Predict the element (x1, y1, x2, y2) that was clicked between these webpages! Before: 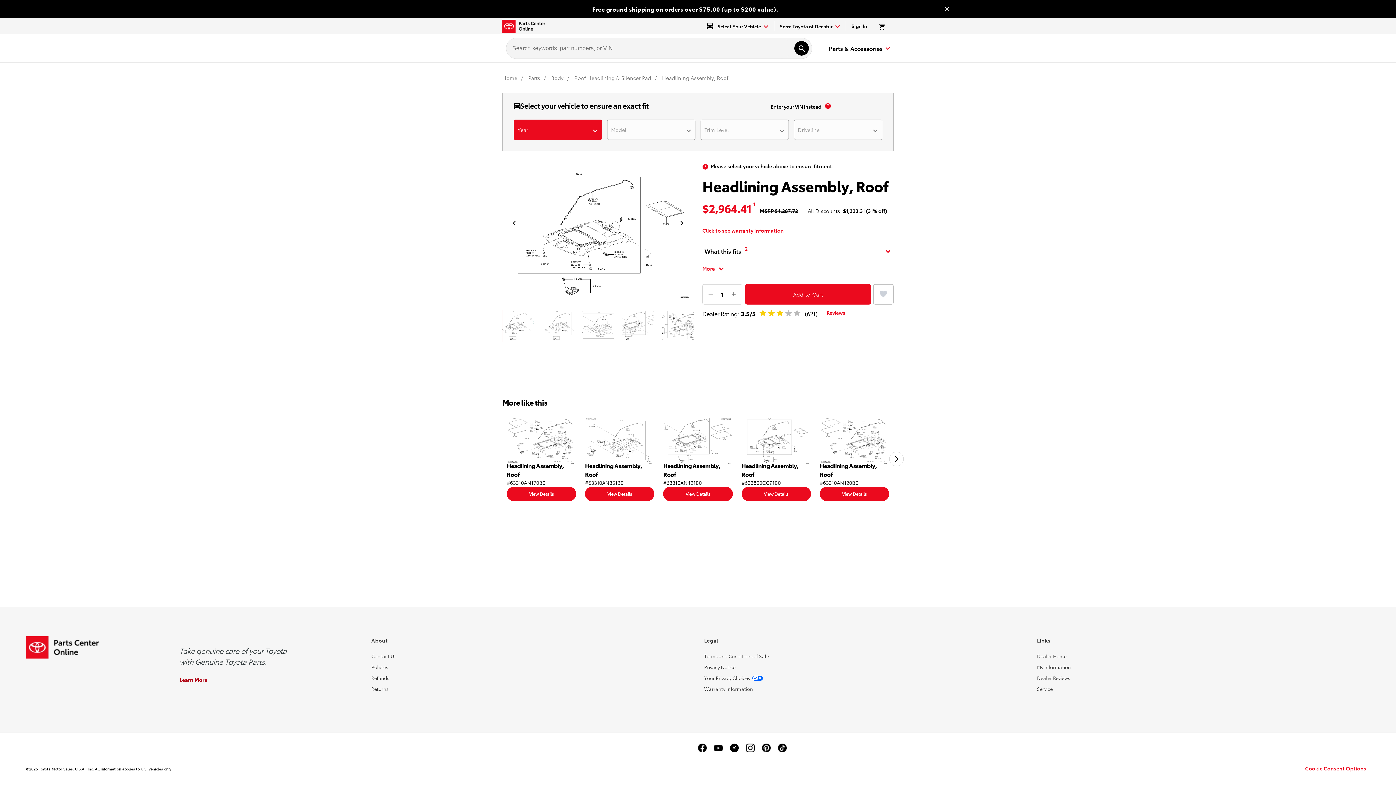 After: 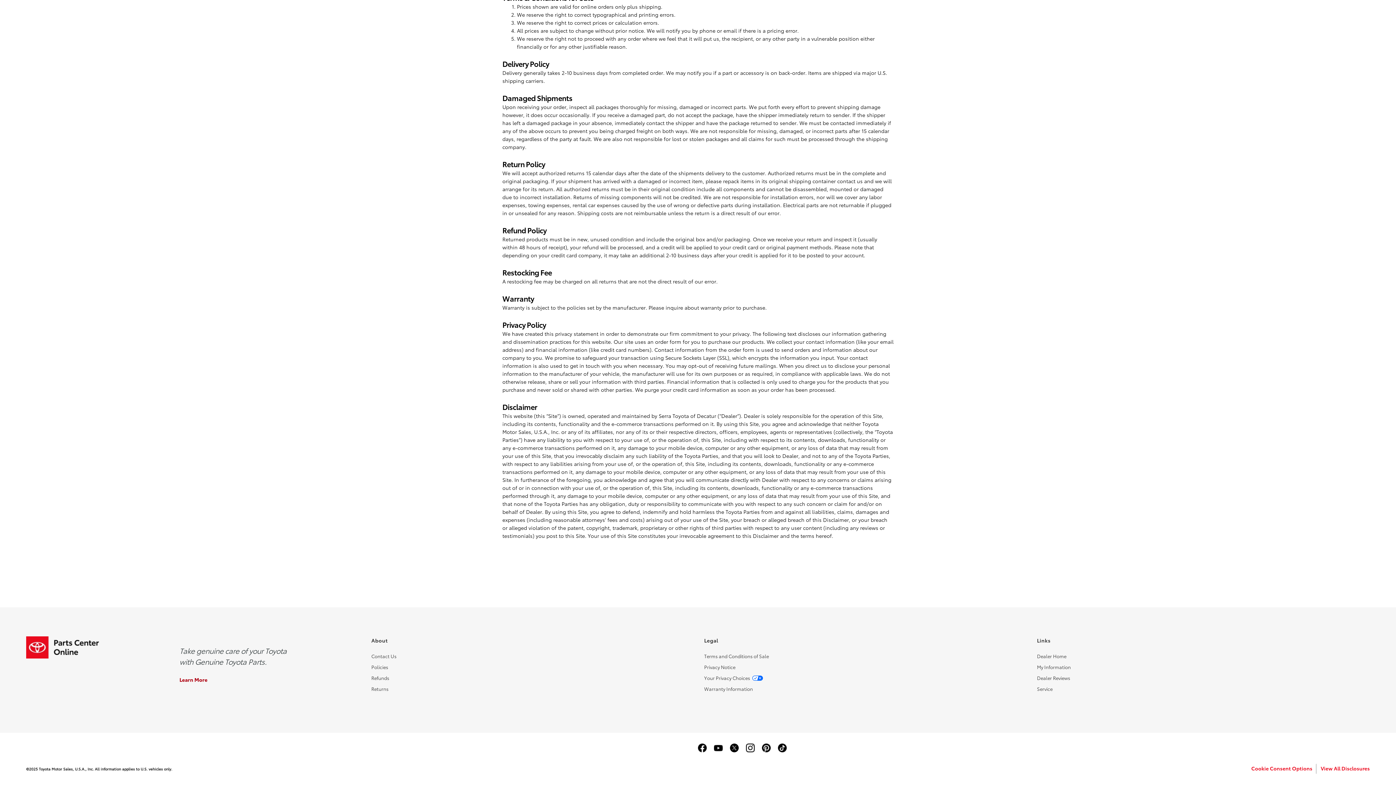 Action: label: Returns bbox: (371, 685, 388, 692)